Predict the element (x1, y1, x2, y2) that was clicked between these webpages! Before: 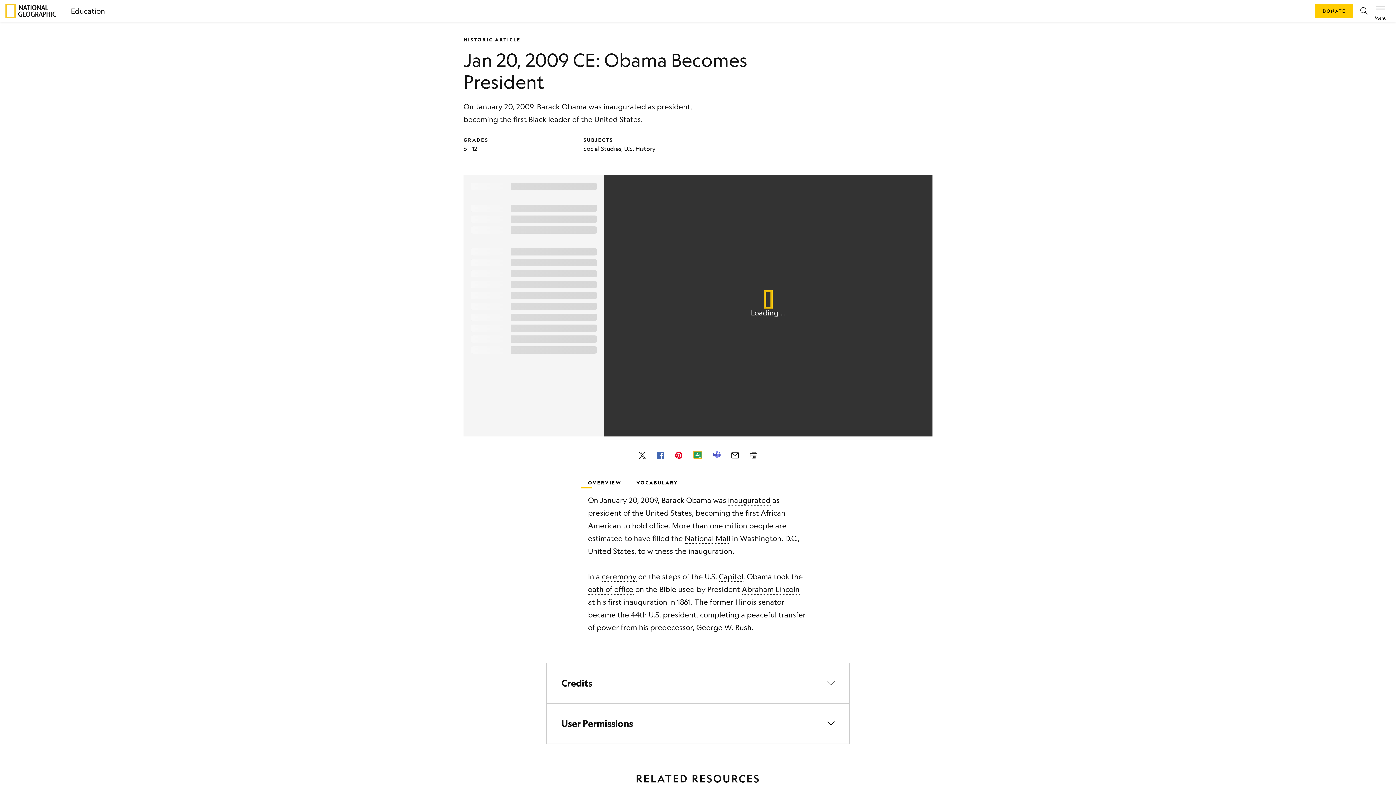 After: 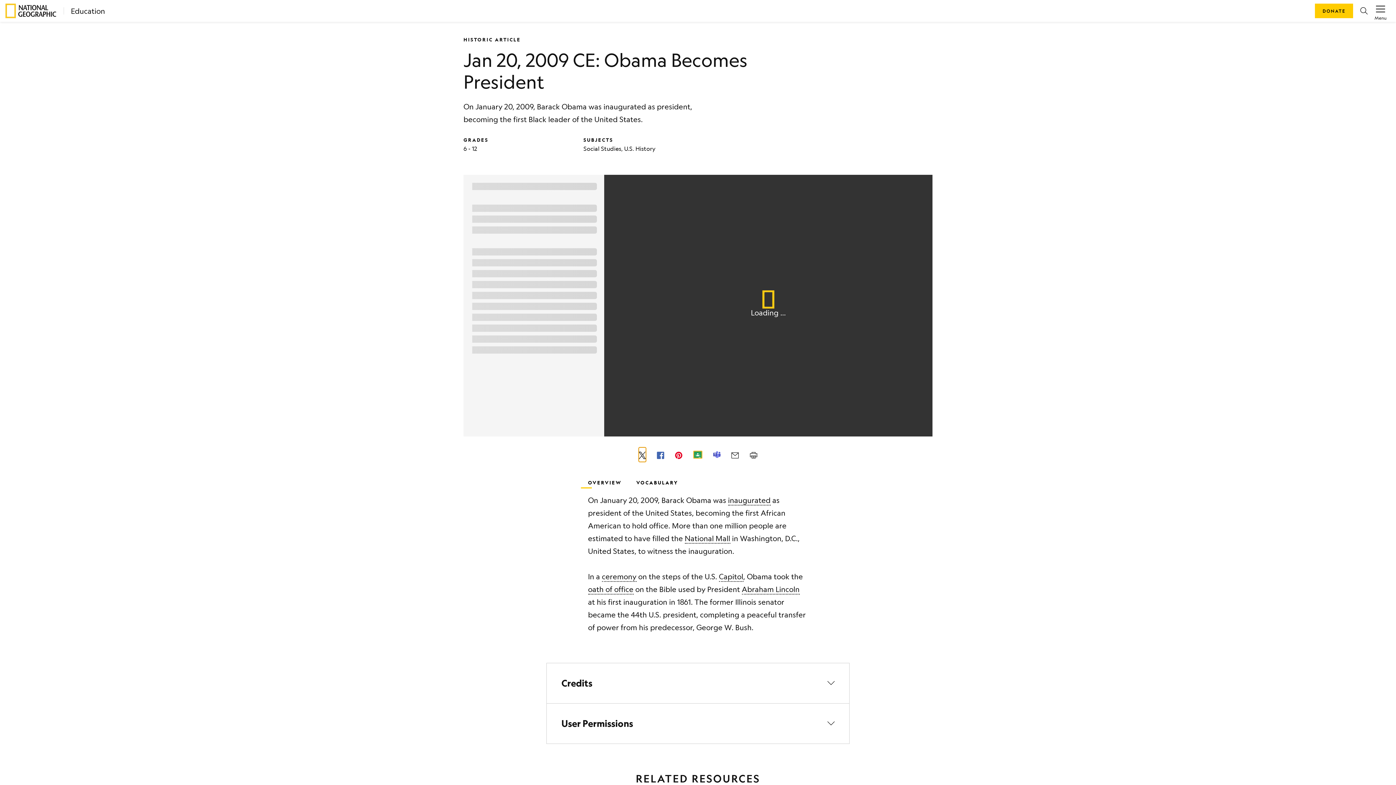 Action: bbox: (638, 447, 646, 462)